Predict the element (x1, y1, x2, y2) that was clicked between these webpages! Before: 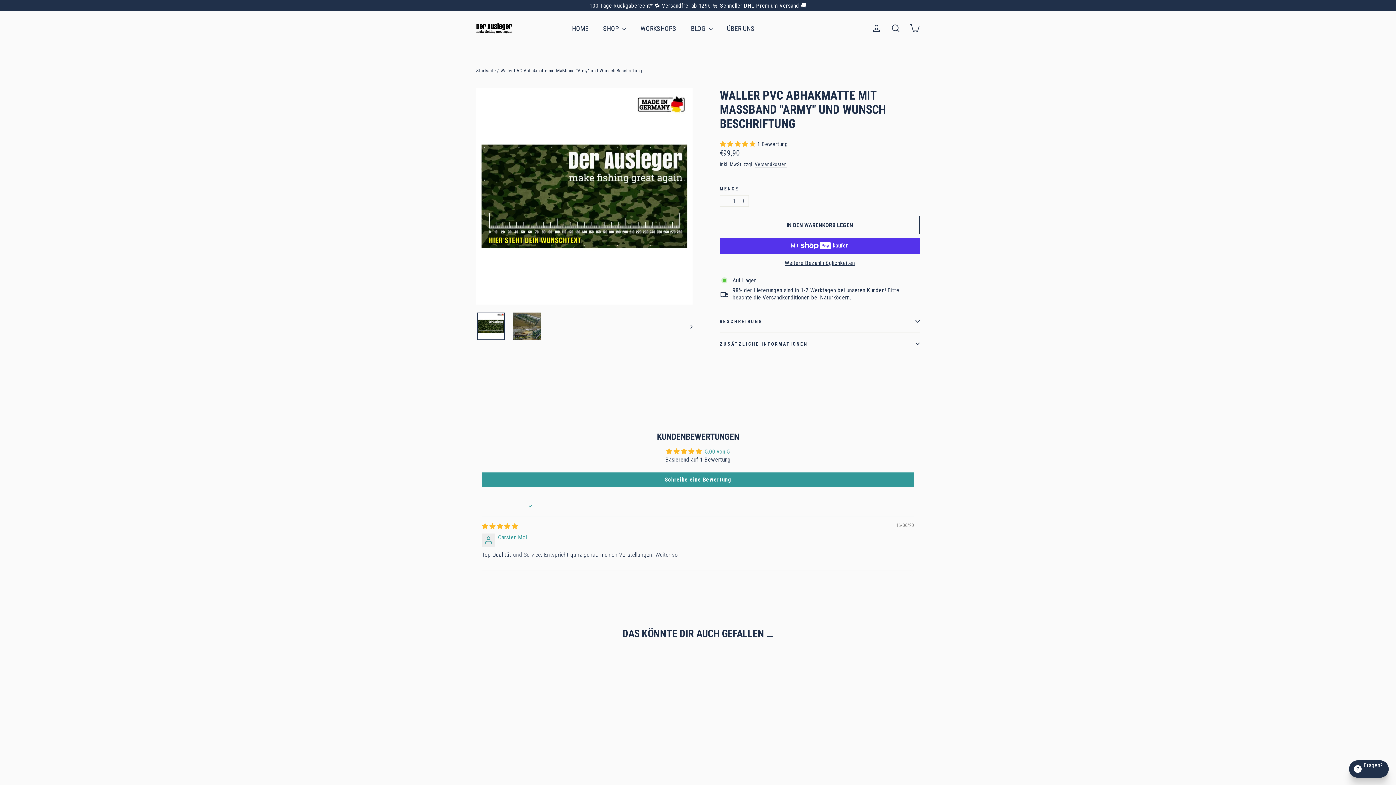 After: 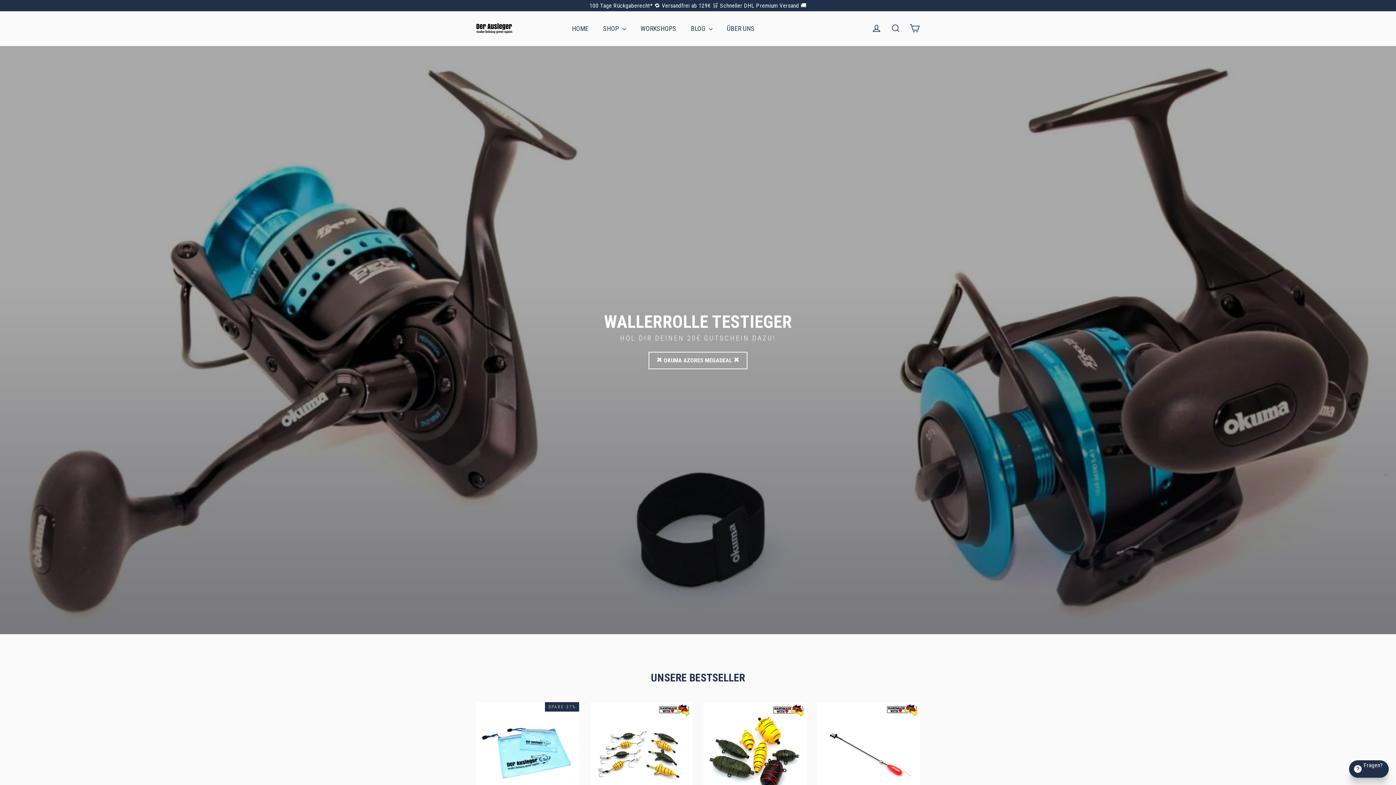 Action: bbox: (564, 20, 595, 36) label: HOME